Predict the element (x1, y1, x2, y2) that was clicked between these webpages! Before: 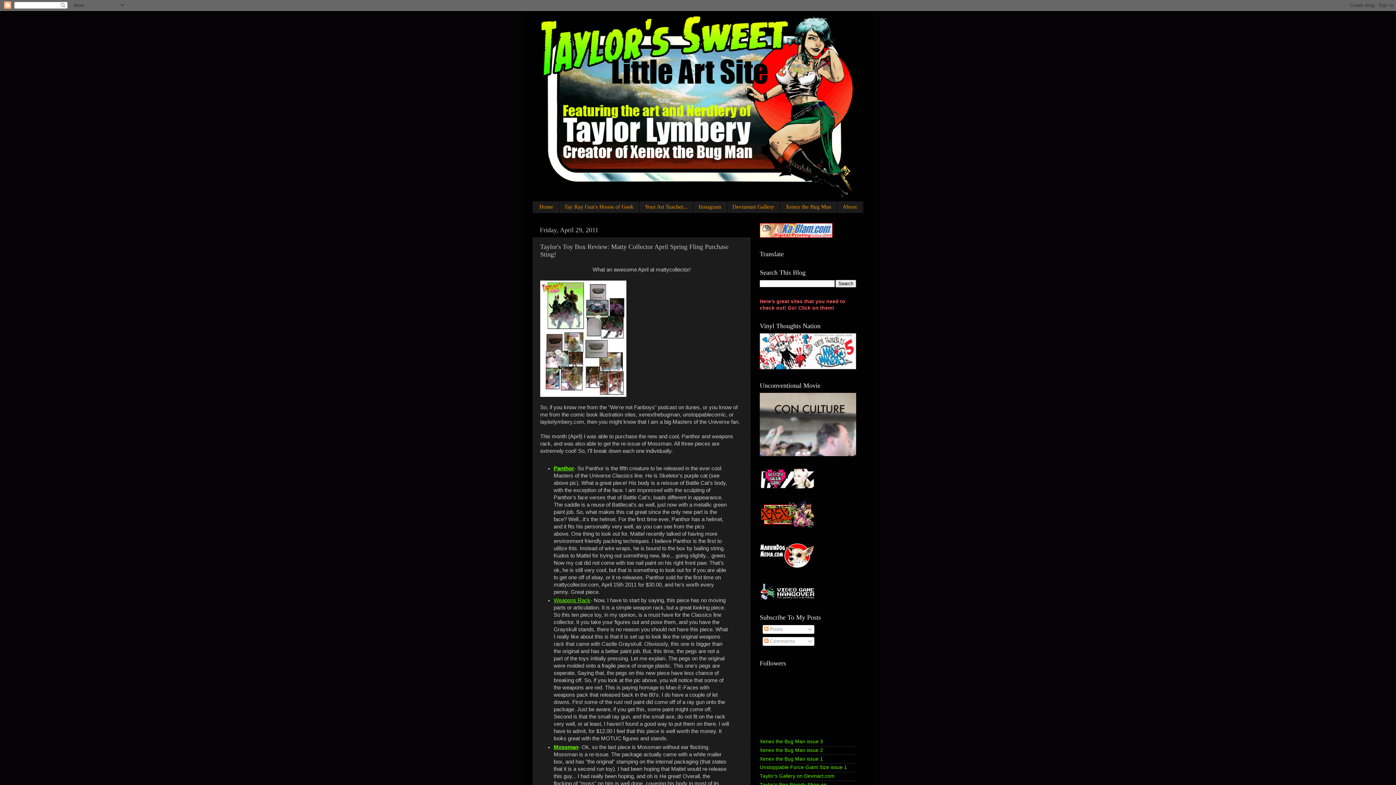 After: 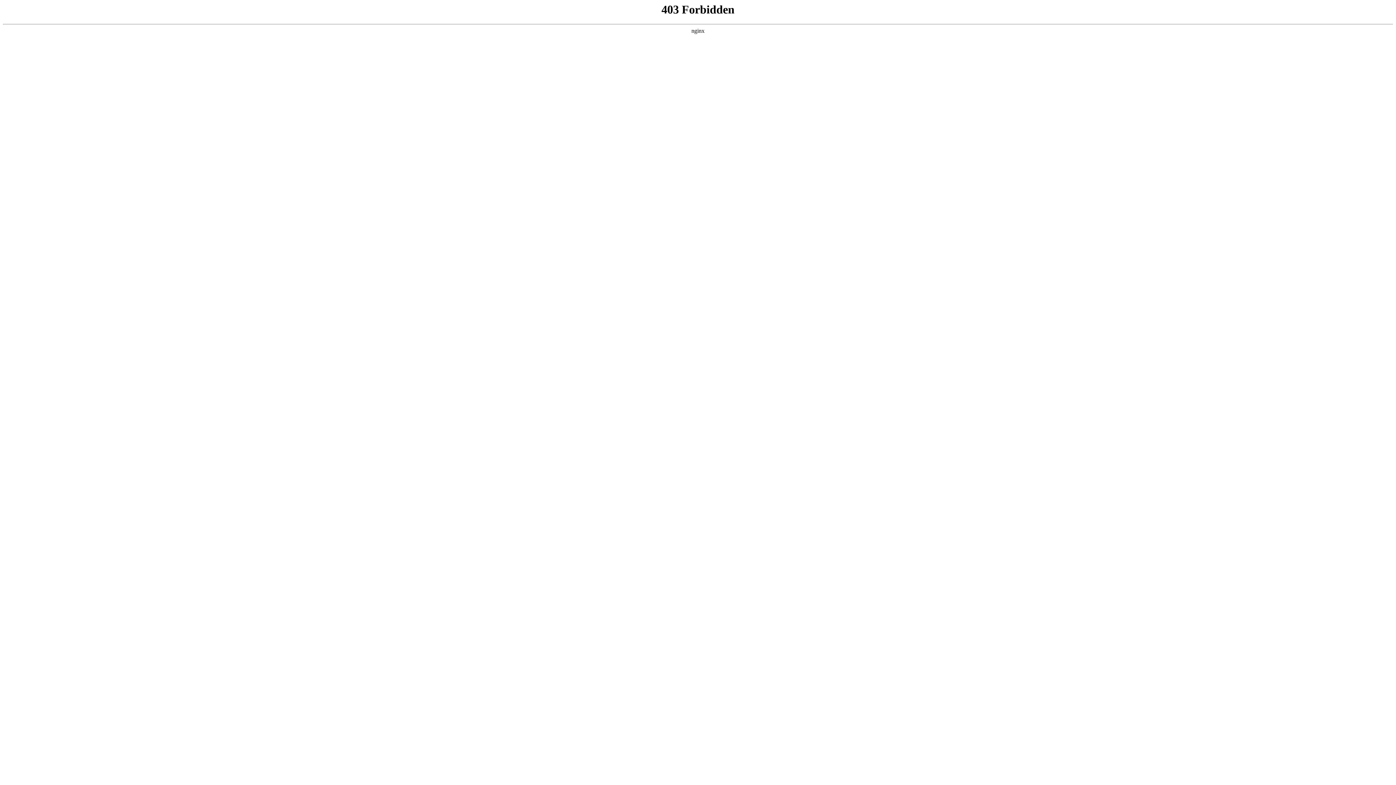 Action: bbox: (760, 484, 814, 489)